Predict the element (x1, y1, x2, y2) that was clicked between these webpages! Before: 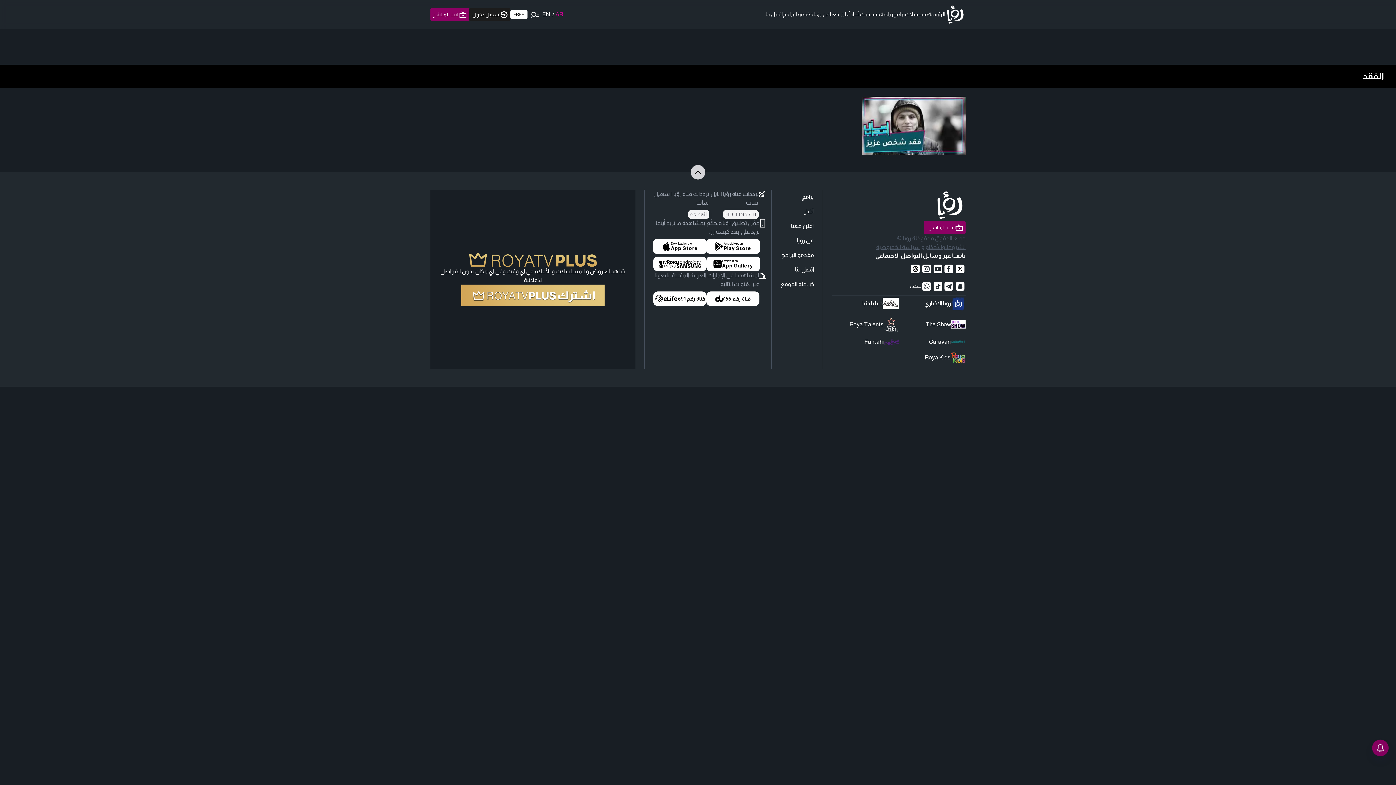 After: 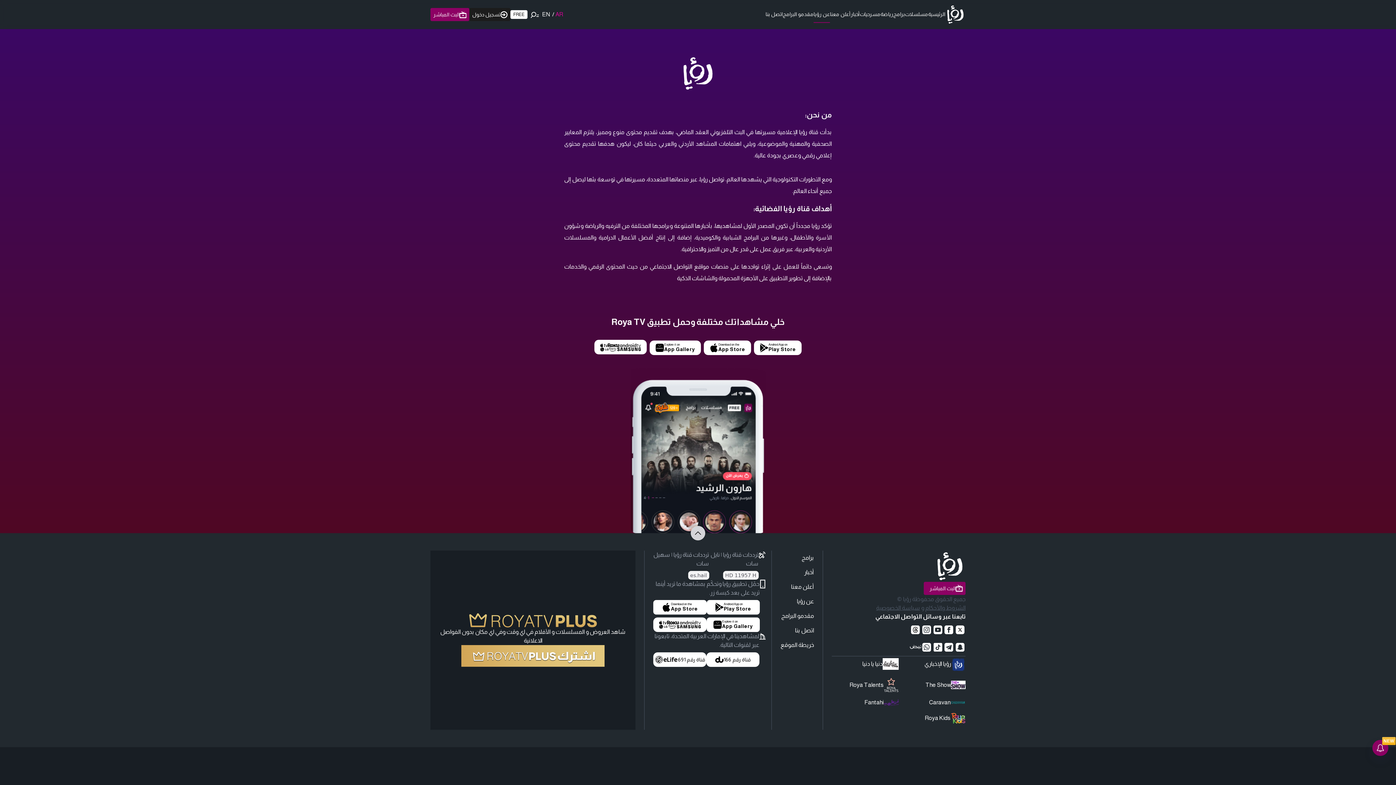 Action: label: عن رؤيا bbox: (813, 6, 830, 22)